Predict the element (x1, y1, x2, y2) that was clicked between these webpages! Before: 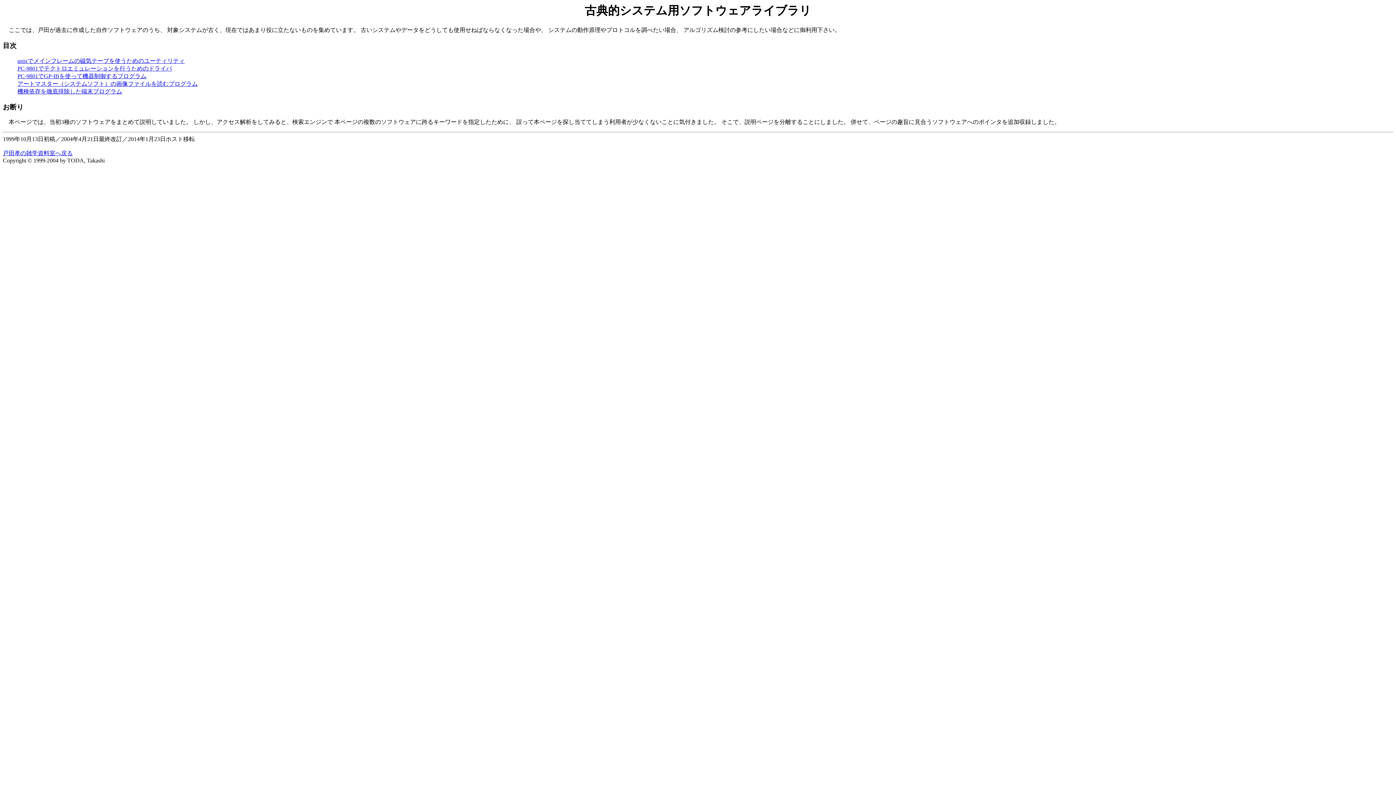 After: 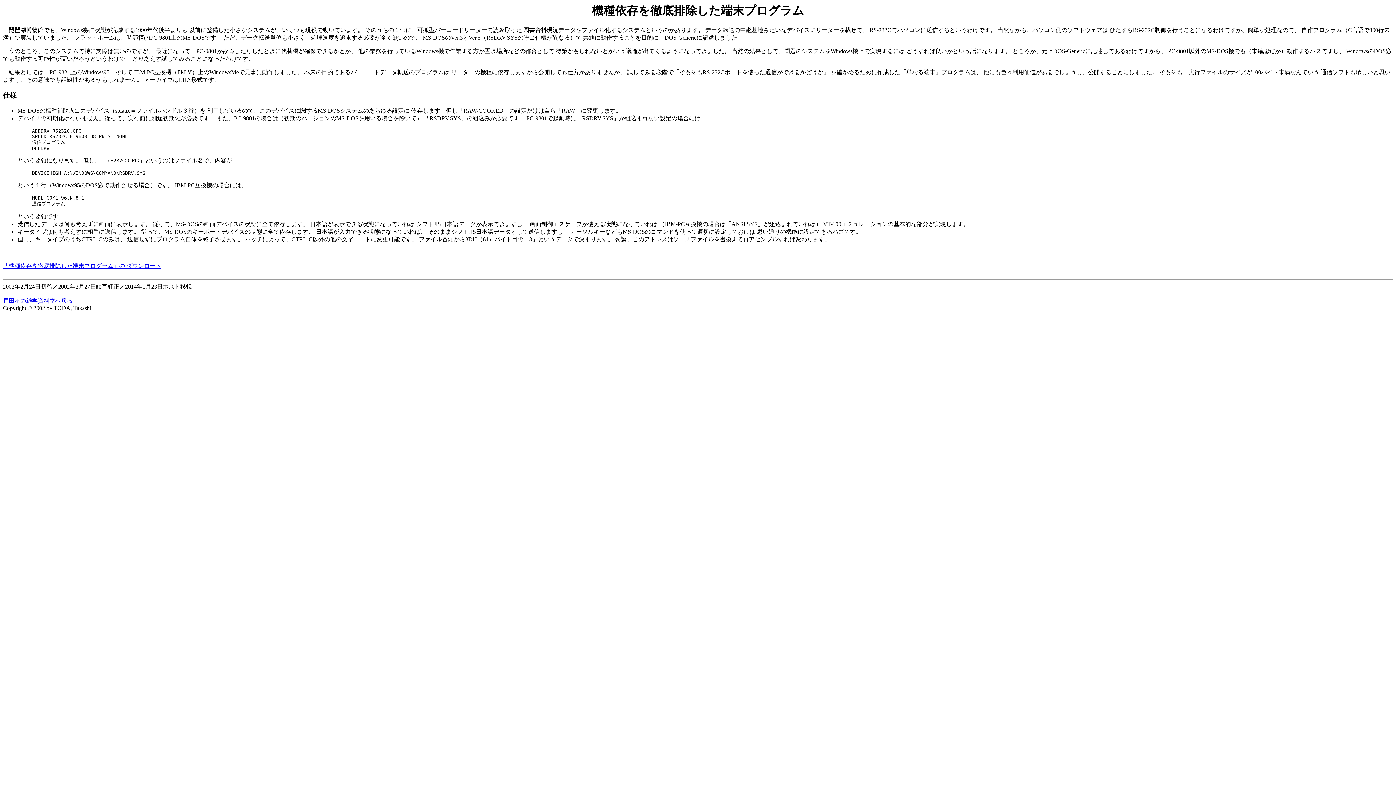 Action: bbox: (17, 88, 122, 94) label: 機種依存を徹底排除した端末プログラム